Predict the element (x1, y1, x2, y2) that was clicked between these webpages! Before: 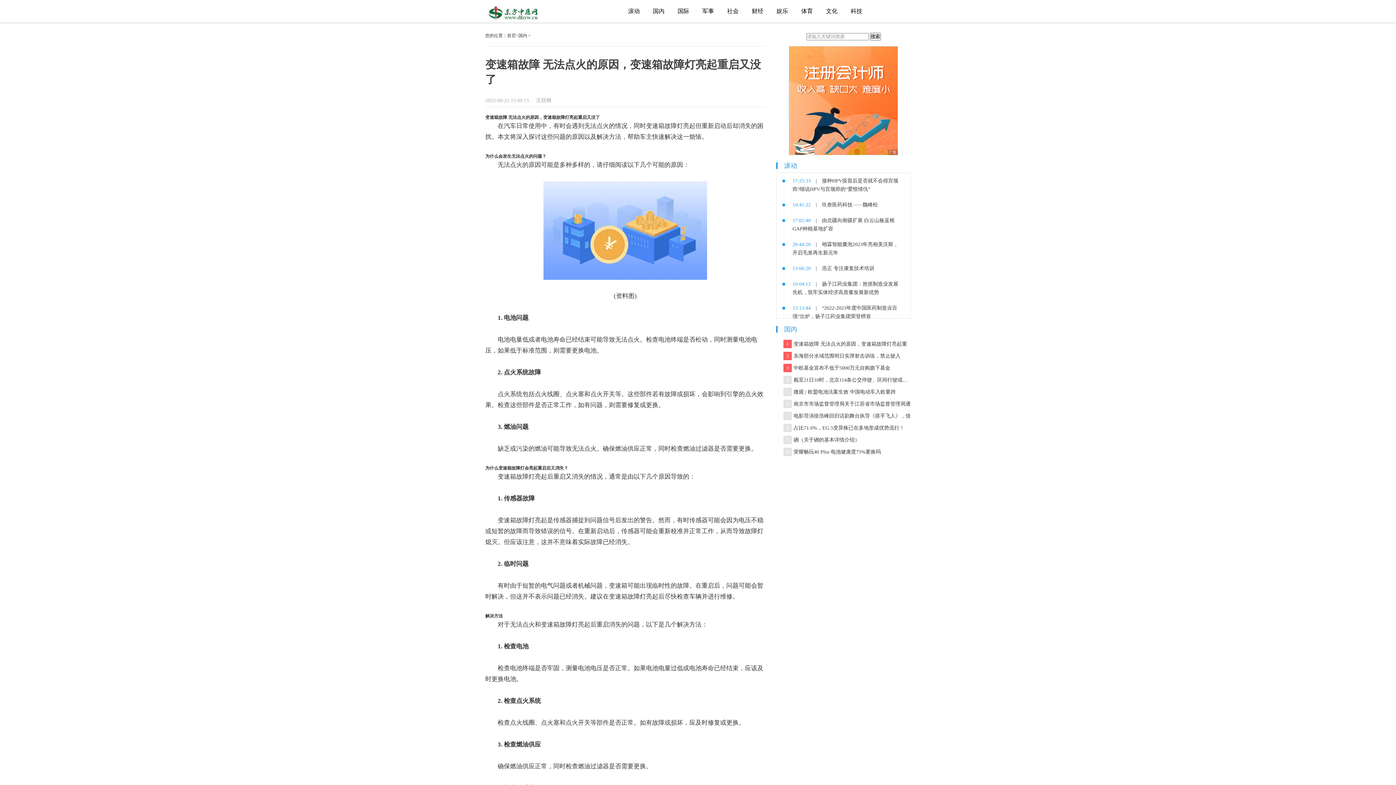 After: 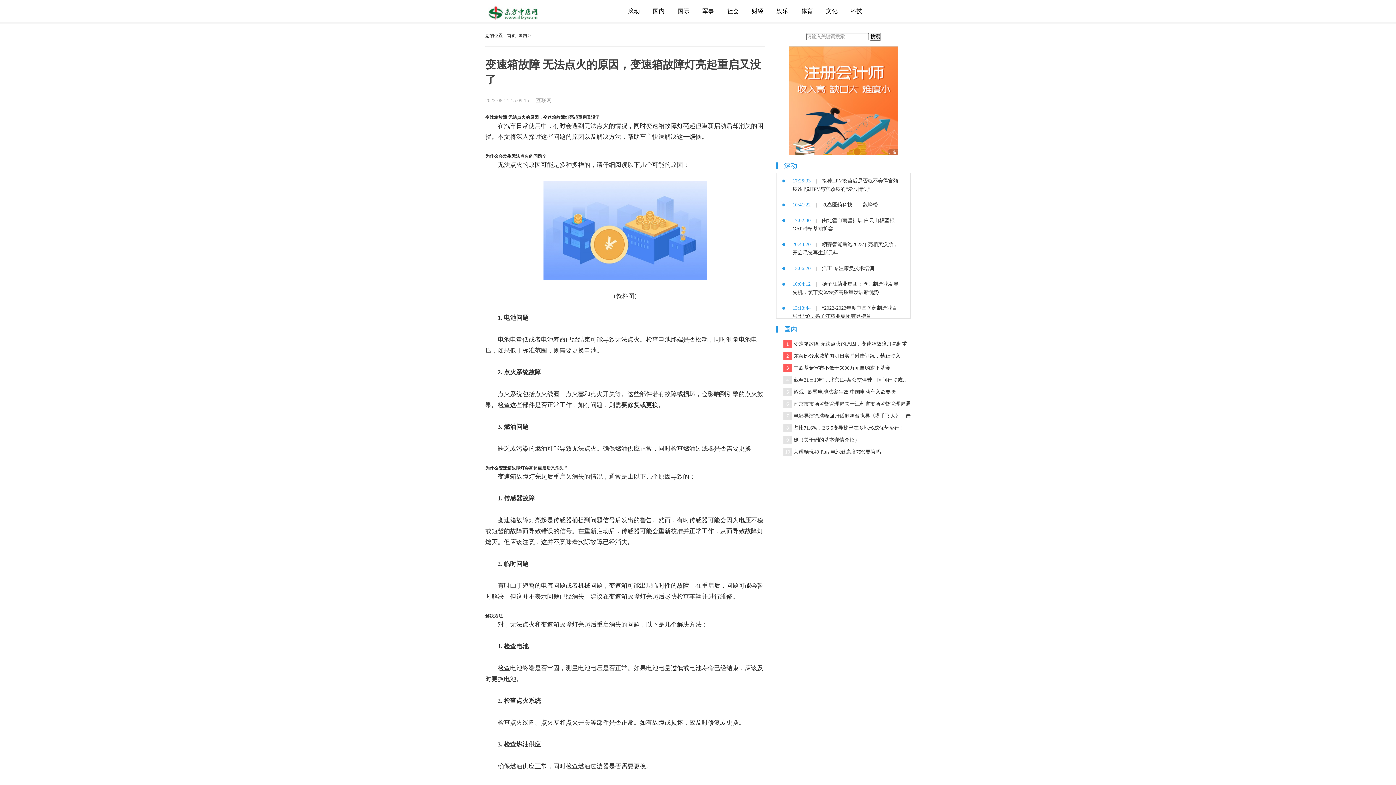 Action: bbox: (819, 0, 844, 21) label: 文化